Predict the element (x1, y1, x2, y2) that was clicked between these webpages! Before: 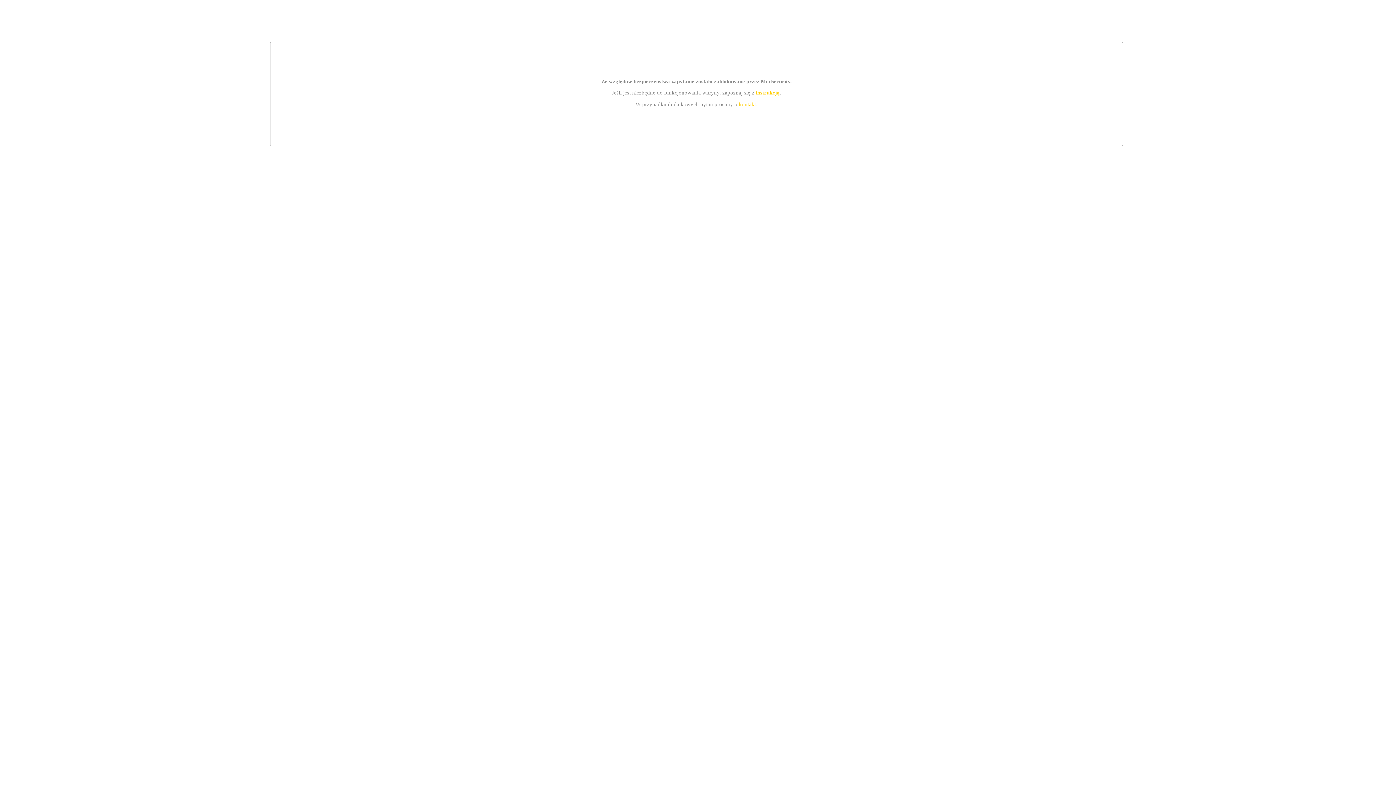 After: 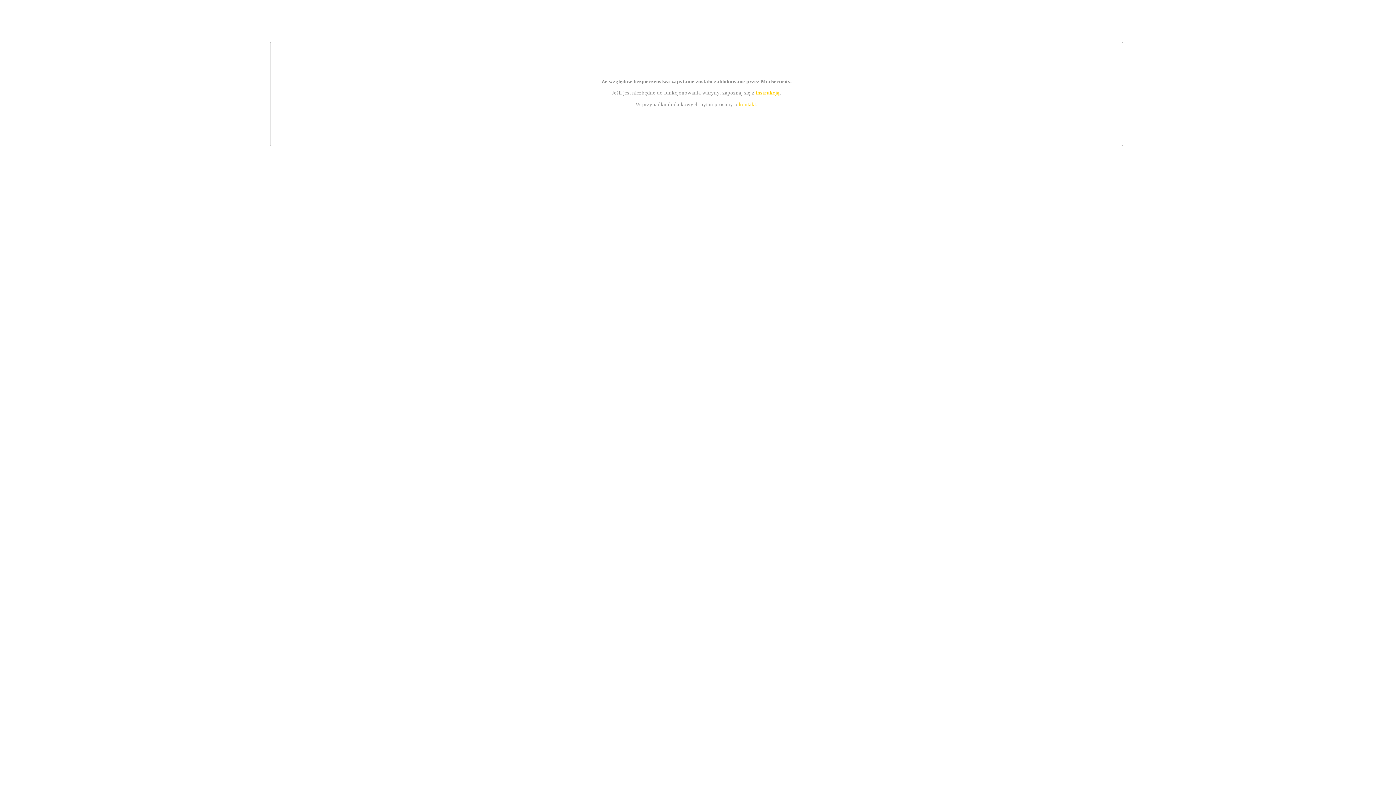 Action: bbox: (739, 101, 756, 107) label: kontakt